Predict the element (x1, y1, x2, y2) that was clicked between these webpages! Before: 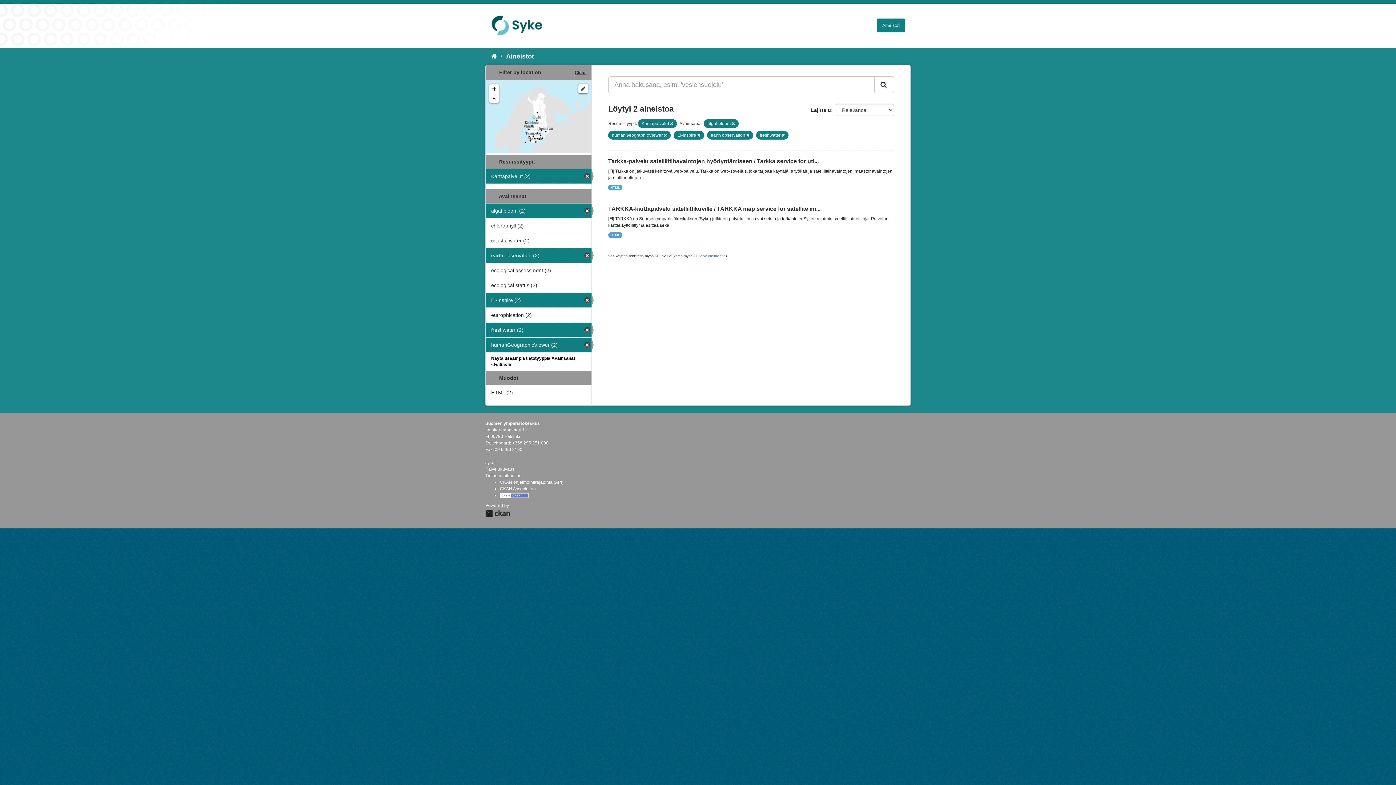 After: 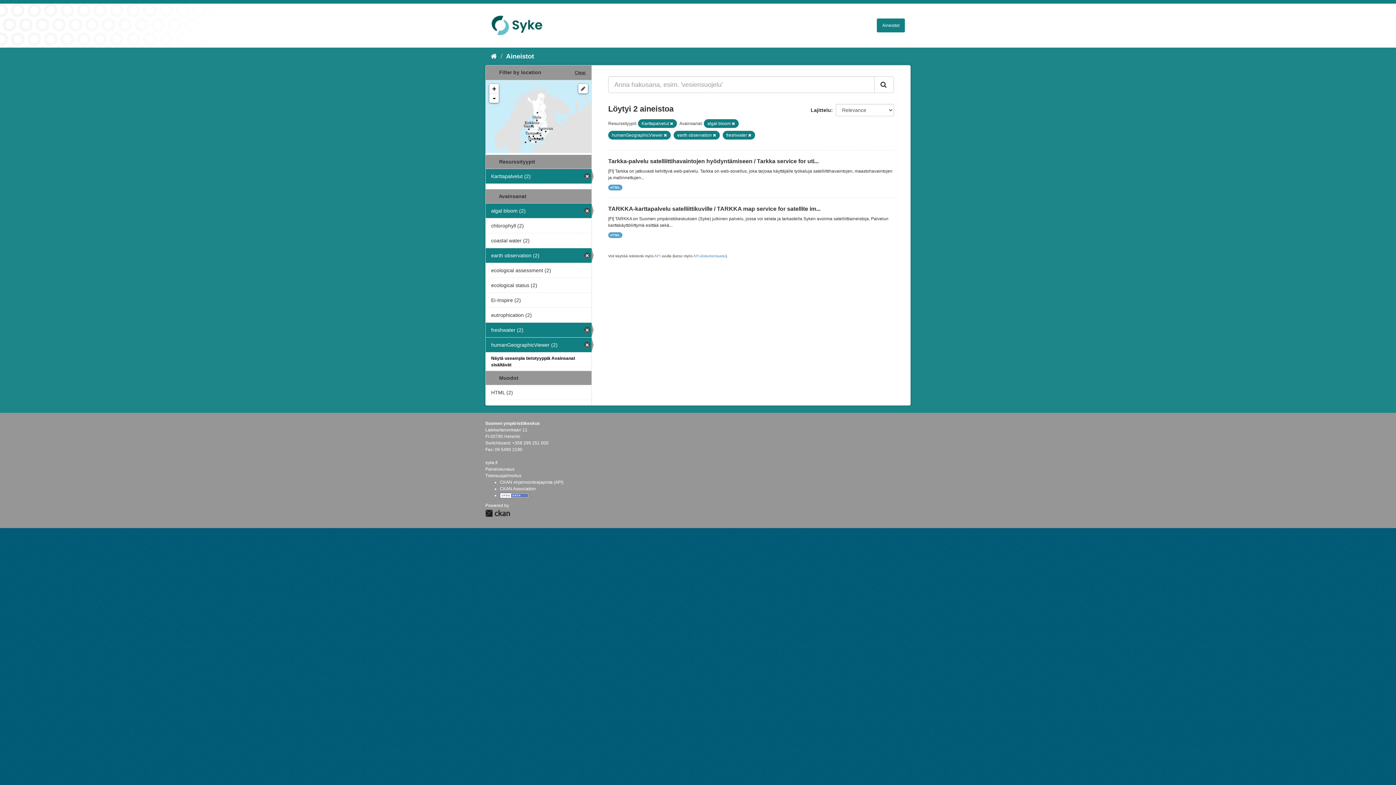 Action: bbox: (697, 133, 700, 137)